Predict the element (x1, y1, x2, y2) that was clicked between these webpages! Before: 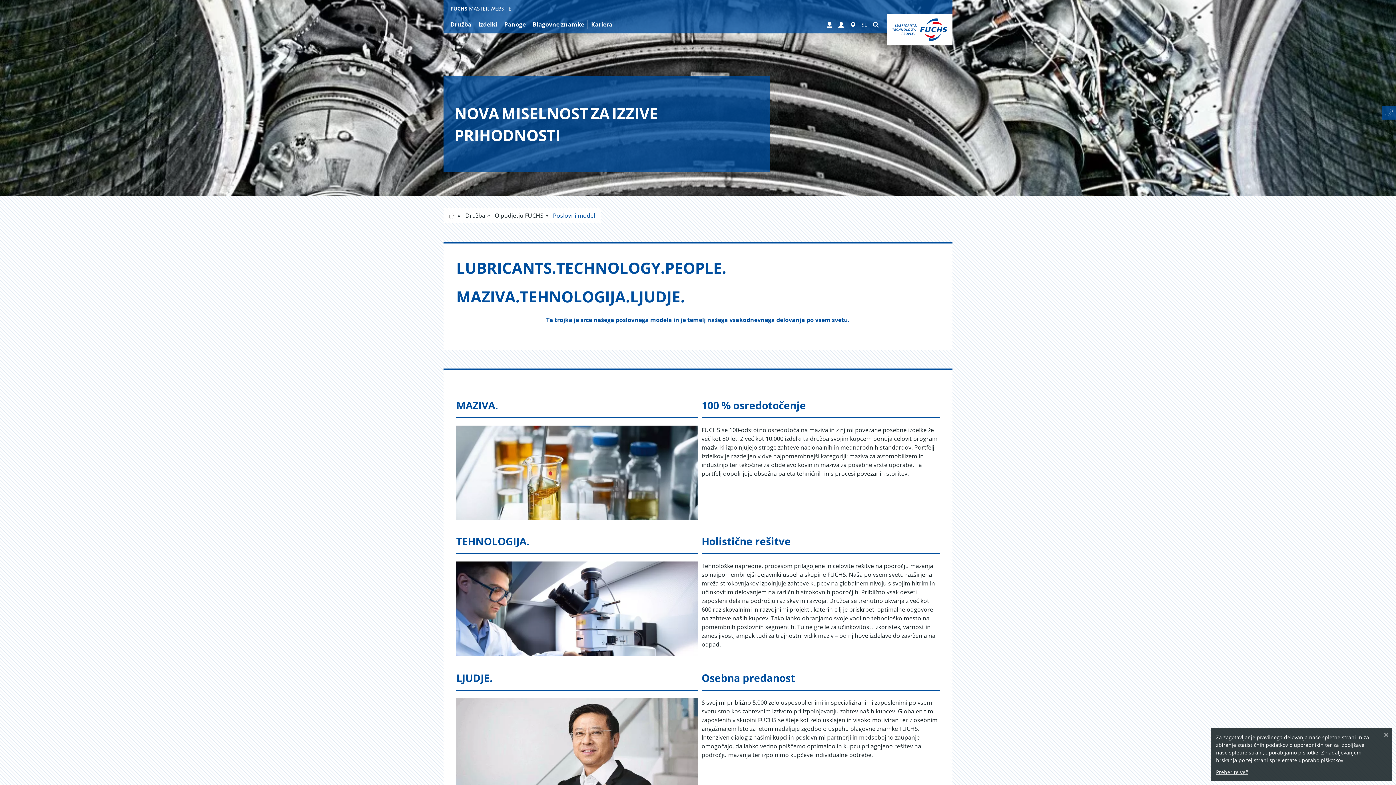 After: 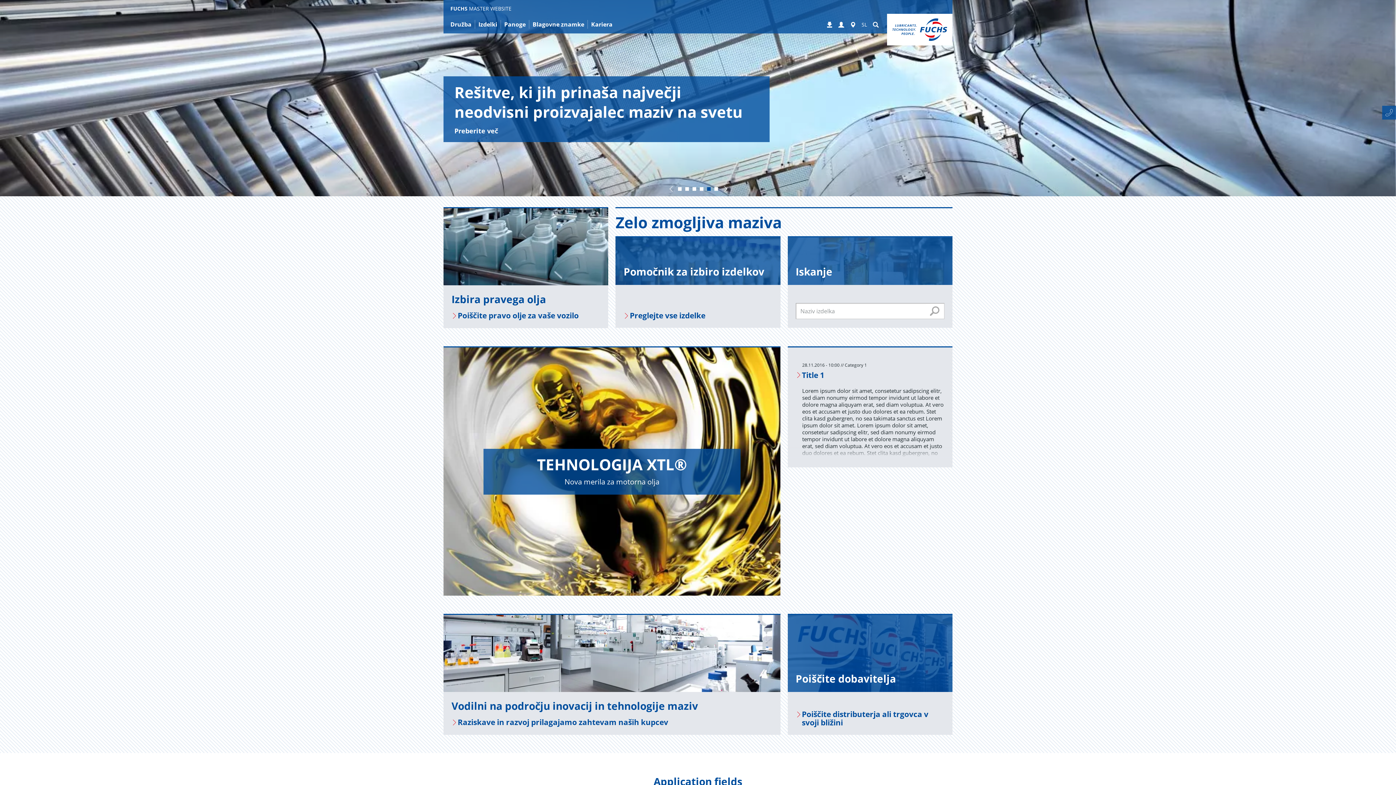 Action: bbox: (450, 4, 511, 12) label: FUCHS MASTER WEBSITE